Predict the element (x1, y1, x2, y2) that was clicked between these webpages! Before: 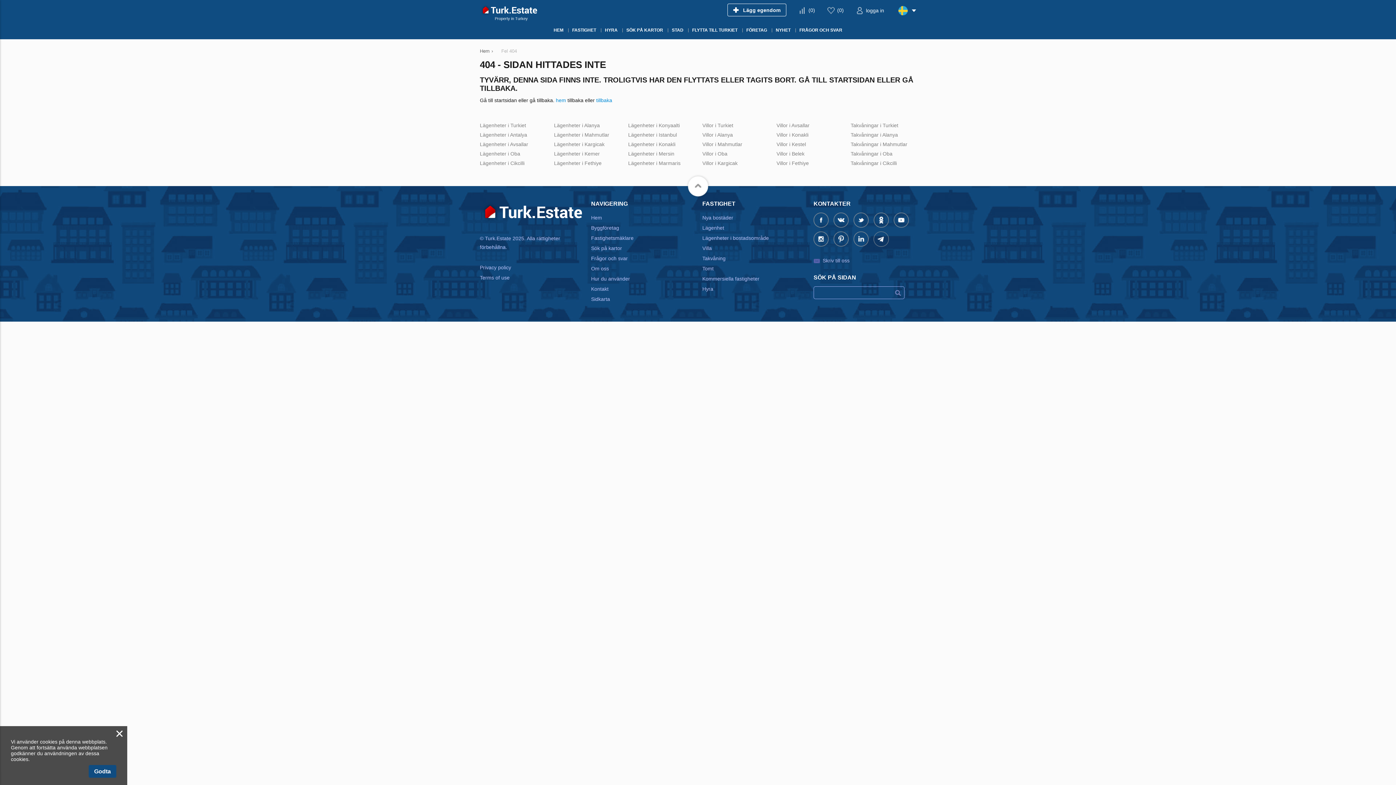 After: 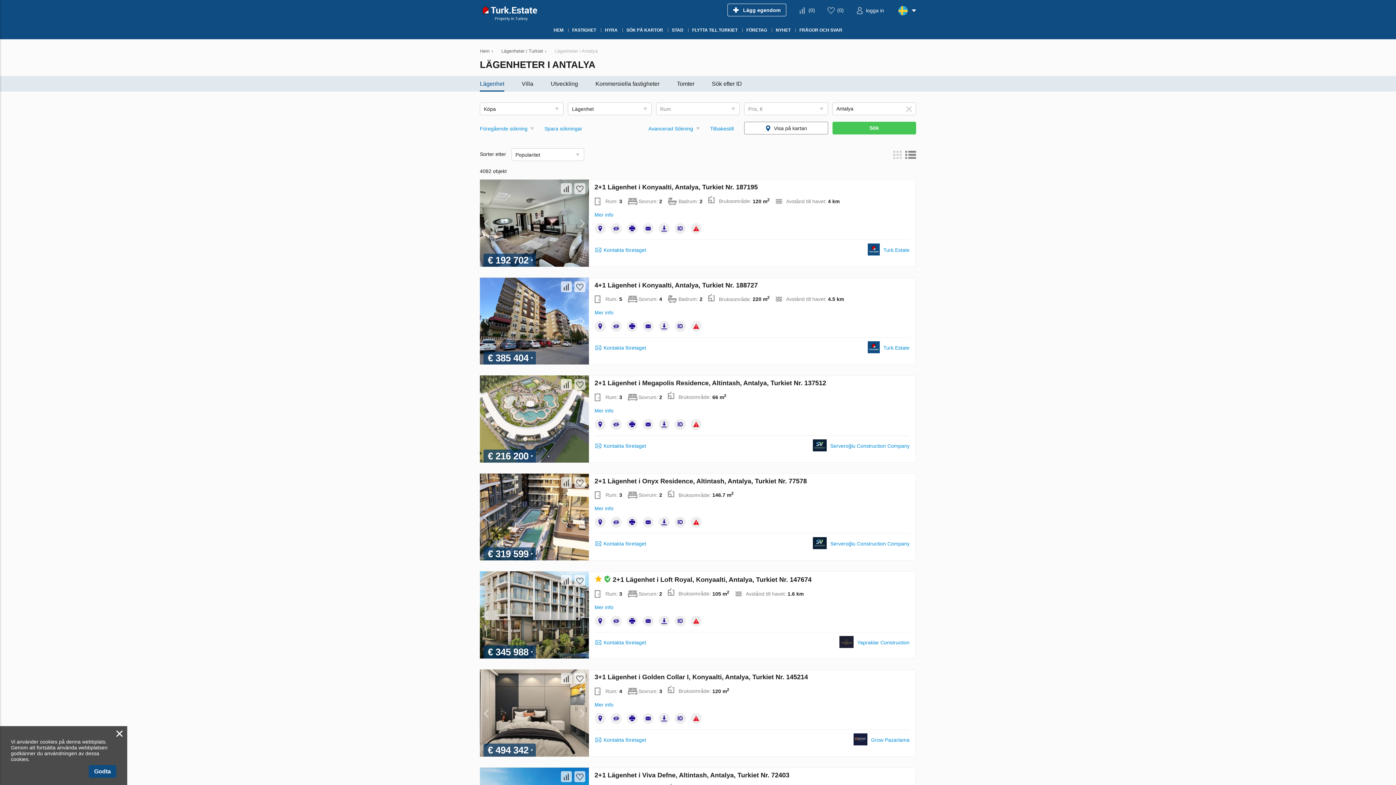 Action: label: Lägenheter i Antalya bbox: (480, 132, 527, 137)